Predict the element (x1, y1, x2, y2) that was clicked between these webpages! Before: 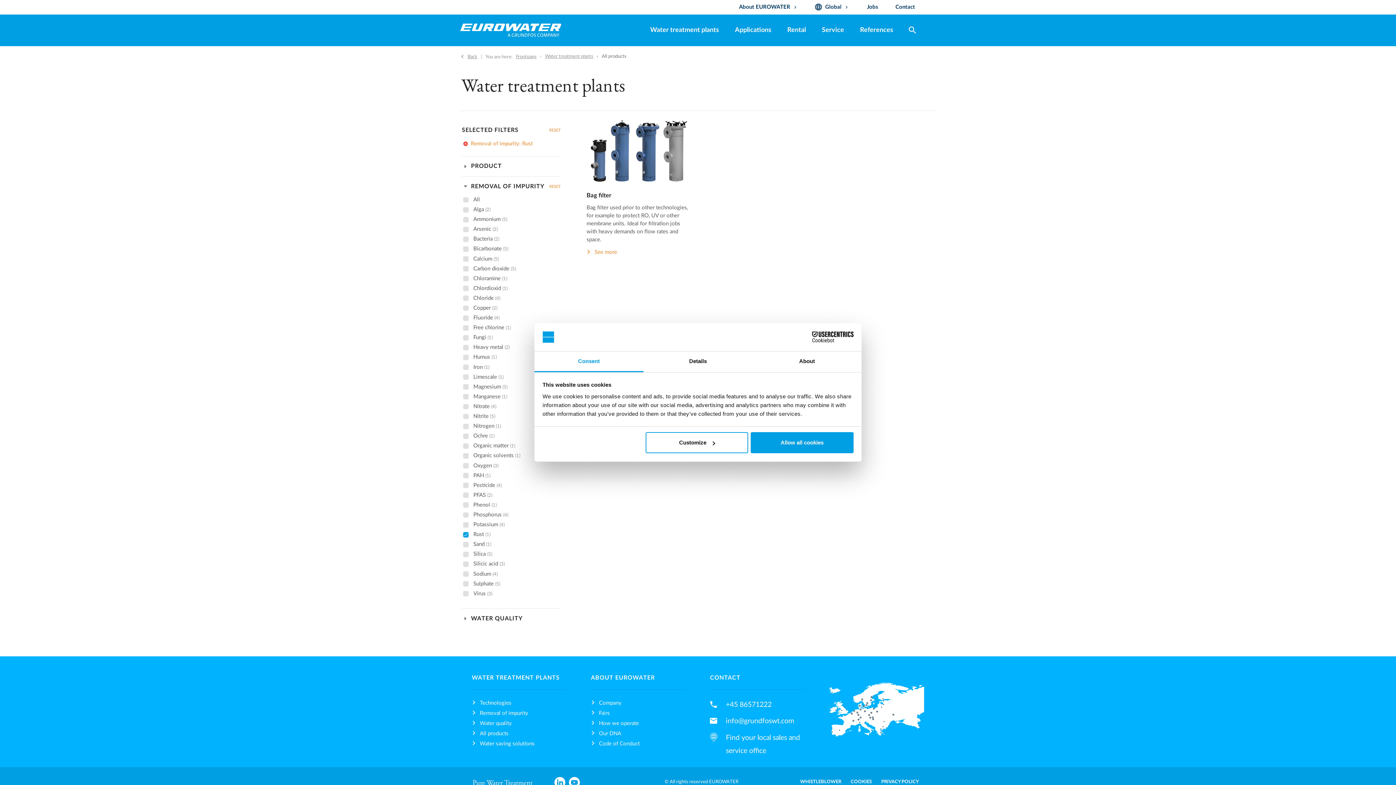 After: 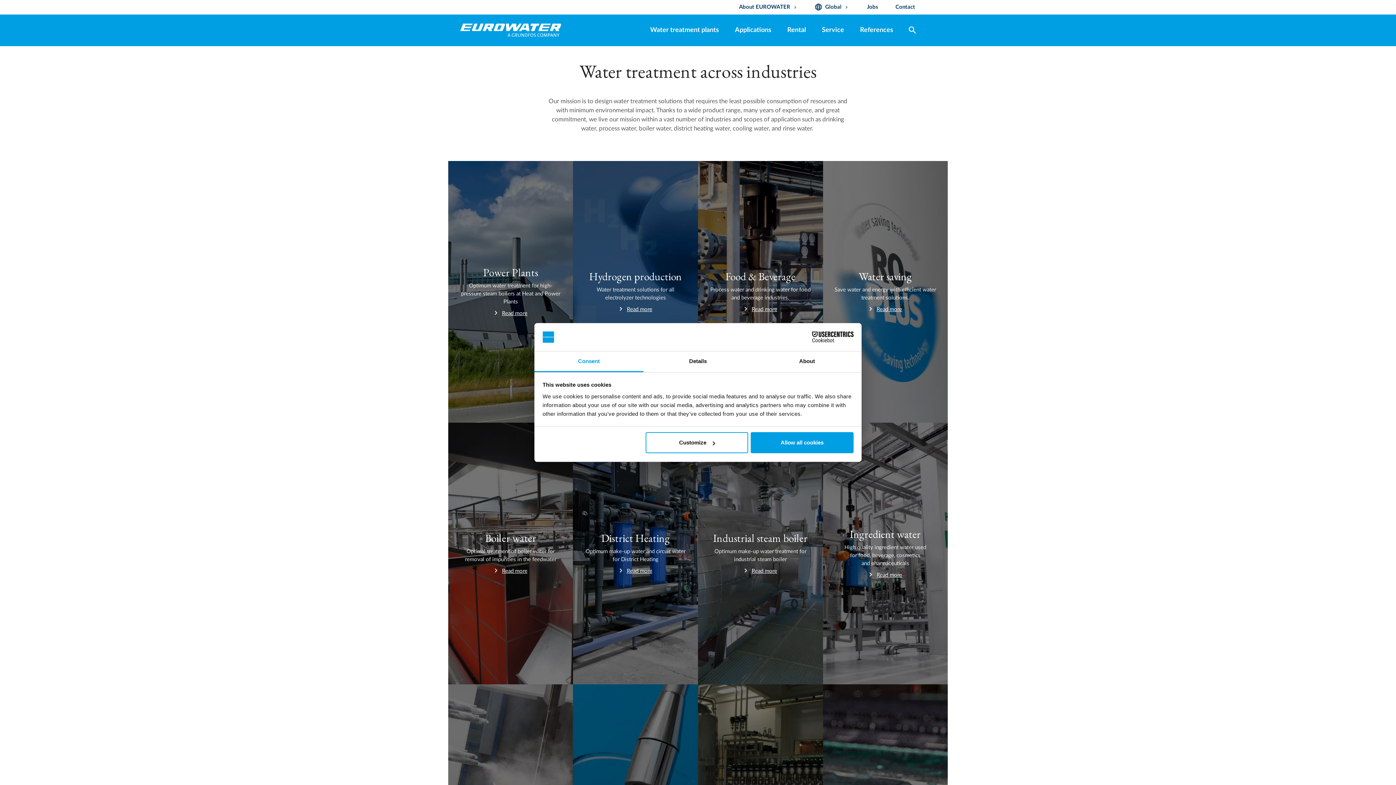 Action: bbox: (727, 14, 778, 46) label: Applications